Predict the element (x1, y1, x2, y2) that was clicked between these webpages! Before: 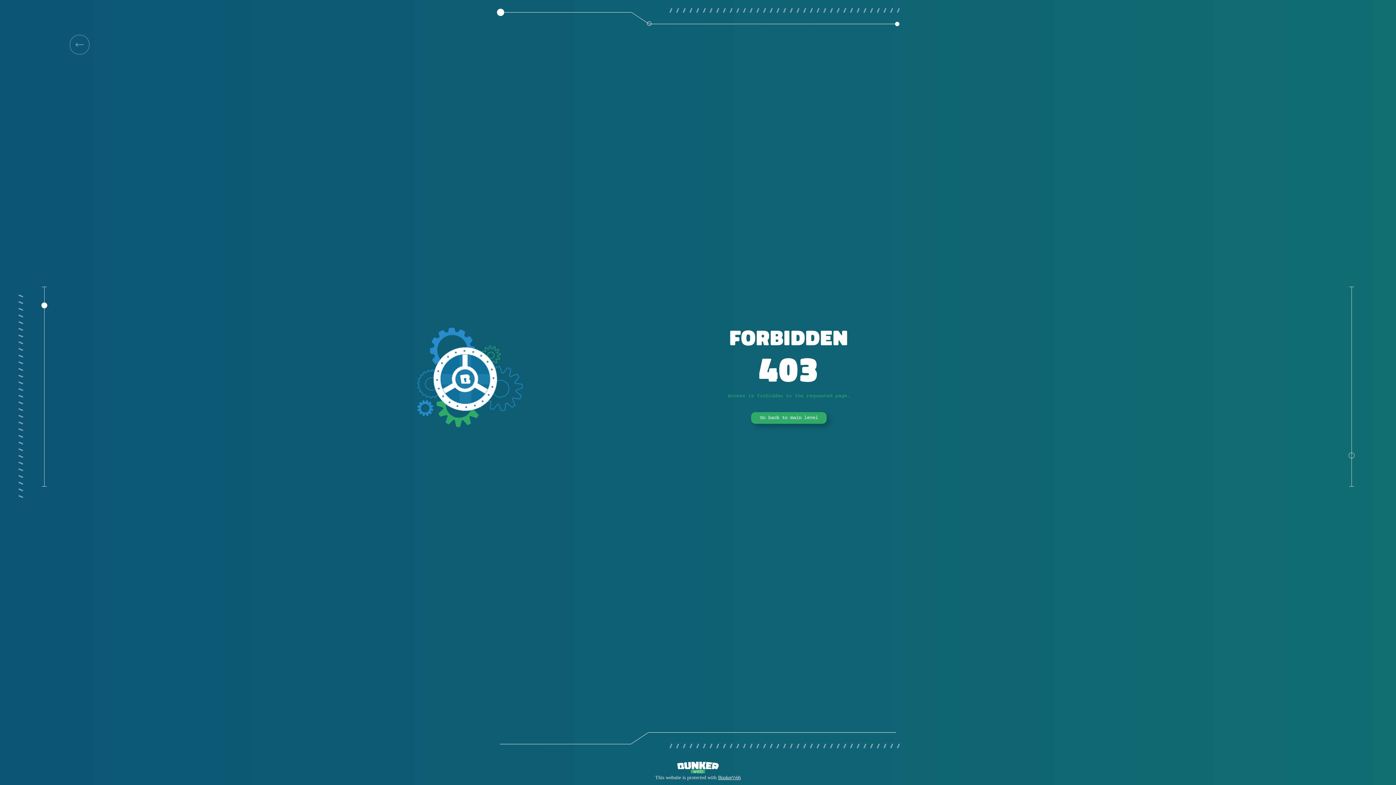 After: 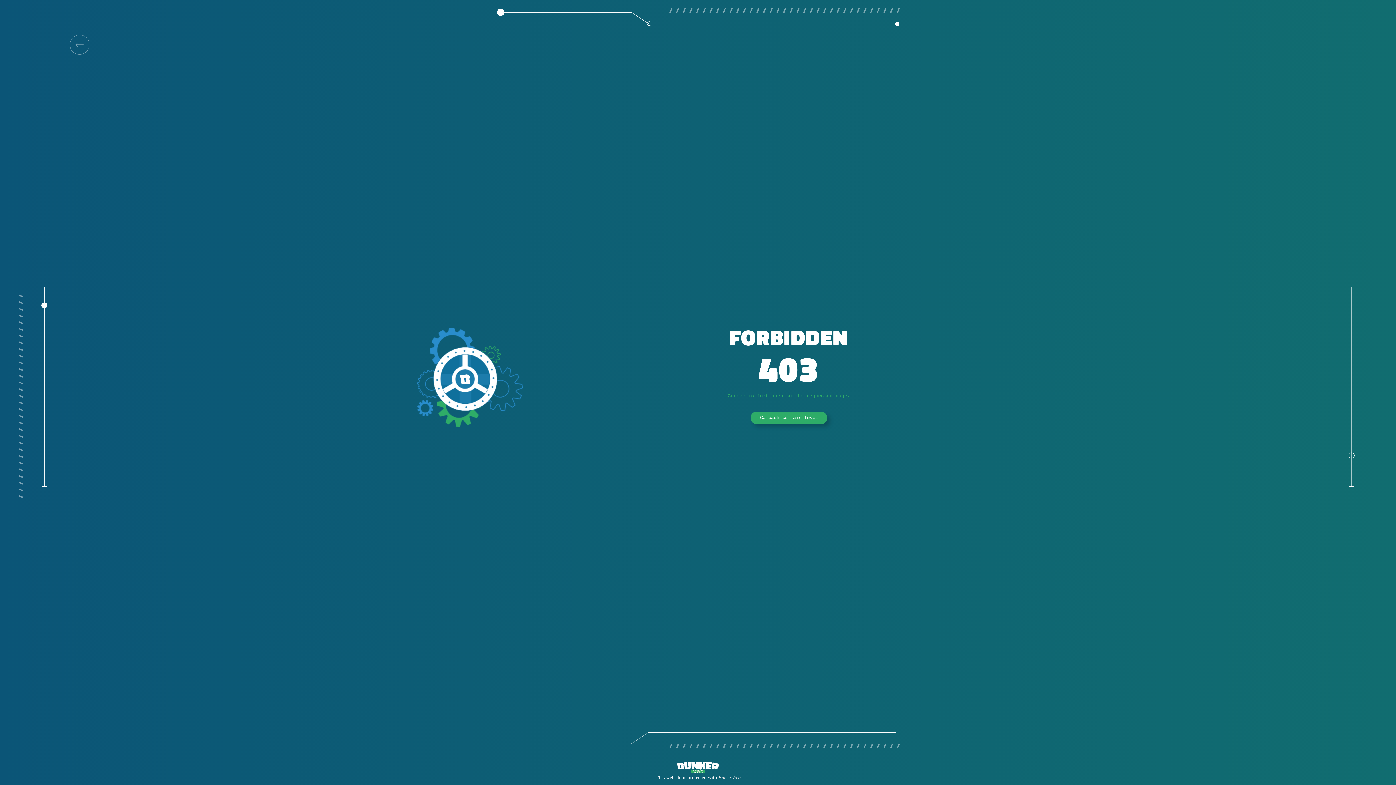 Action: label: BunkerWeb bbox: (718, 775, 740, 780)